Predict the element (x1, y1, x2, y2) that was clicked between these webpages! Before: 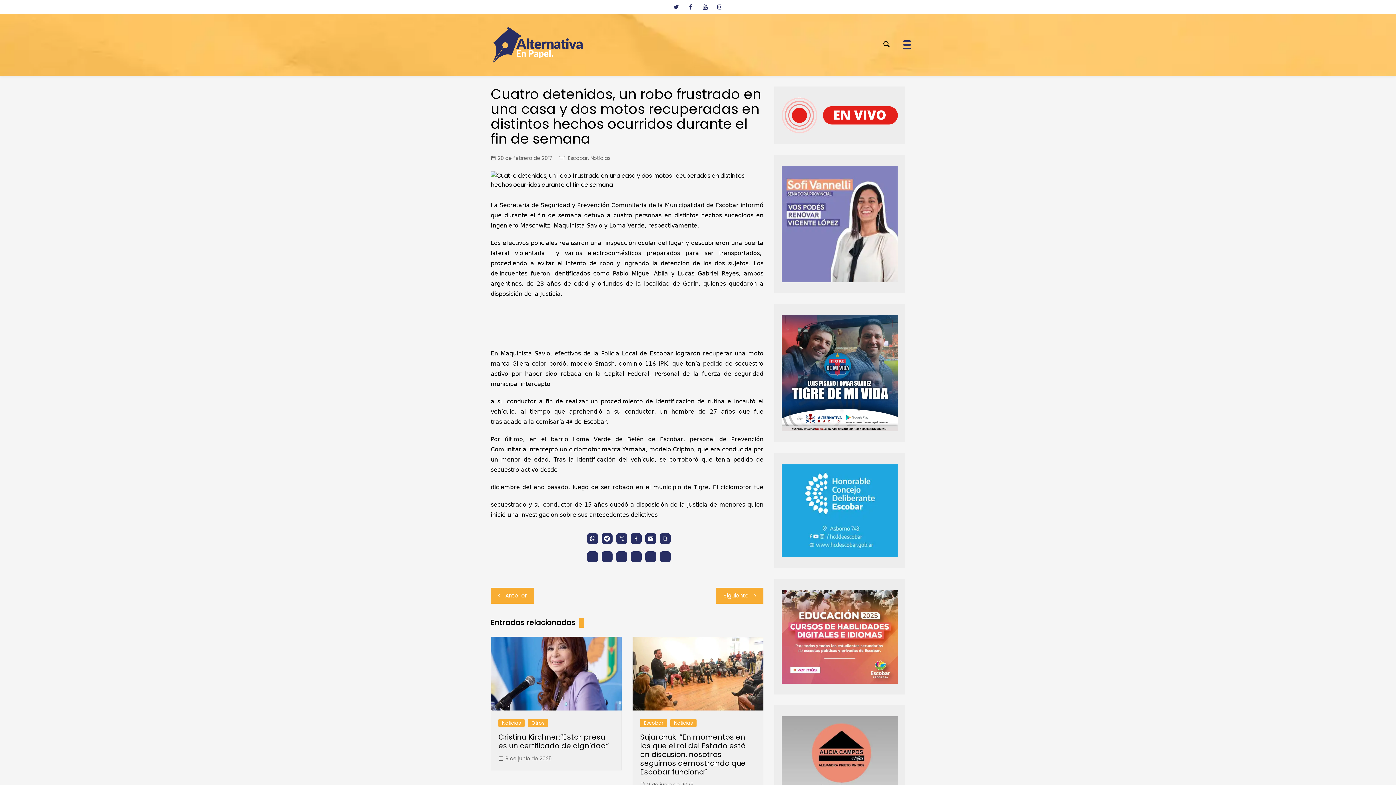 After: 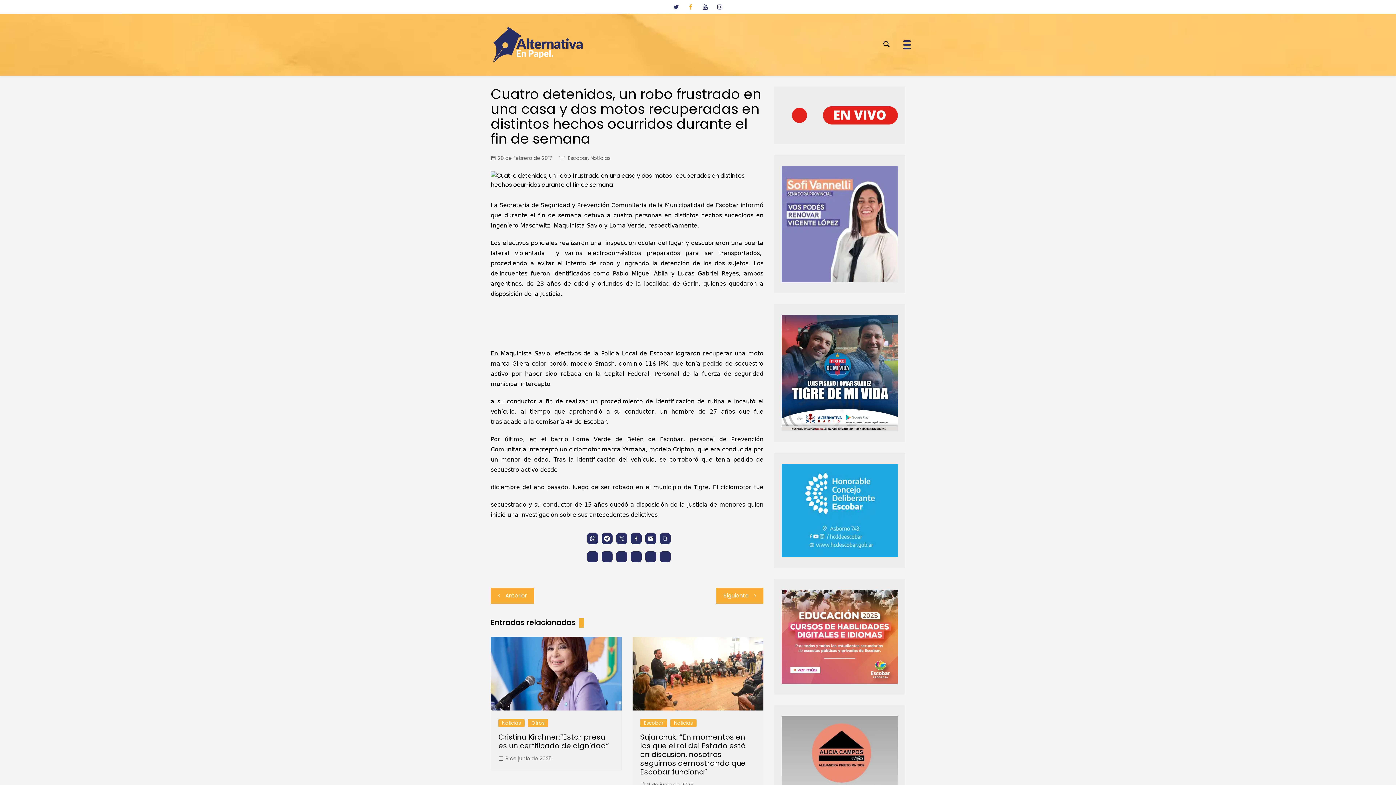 Action: bbox: (688, 0, 693, 13) label: facebook